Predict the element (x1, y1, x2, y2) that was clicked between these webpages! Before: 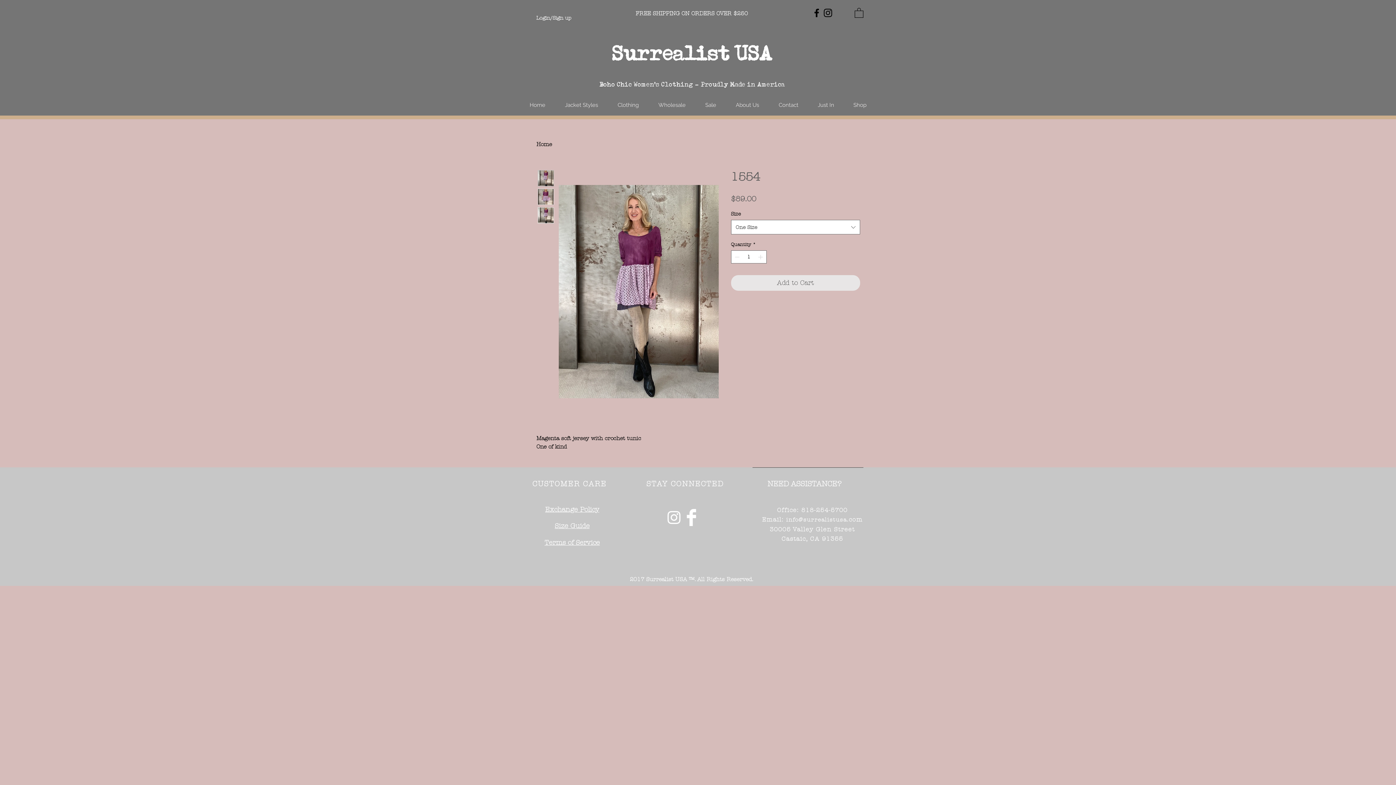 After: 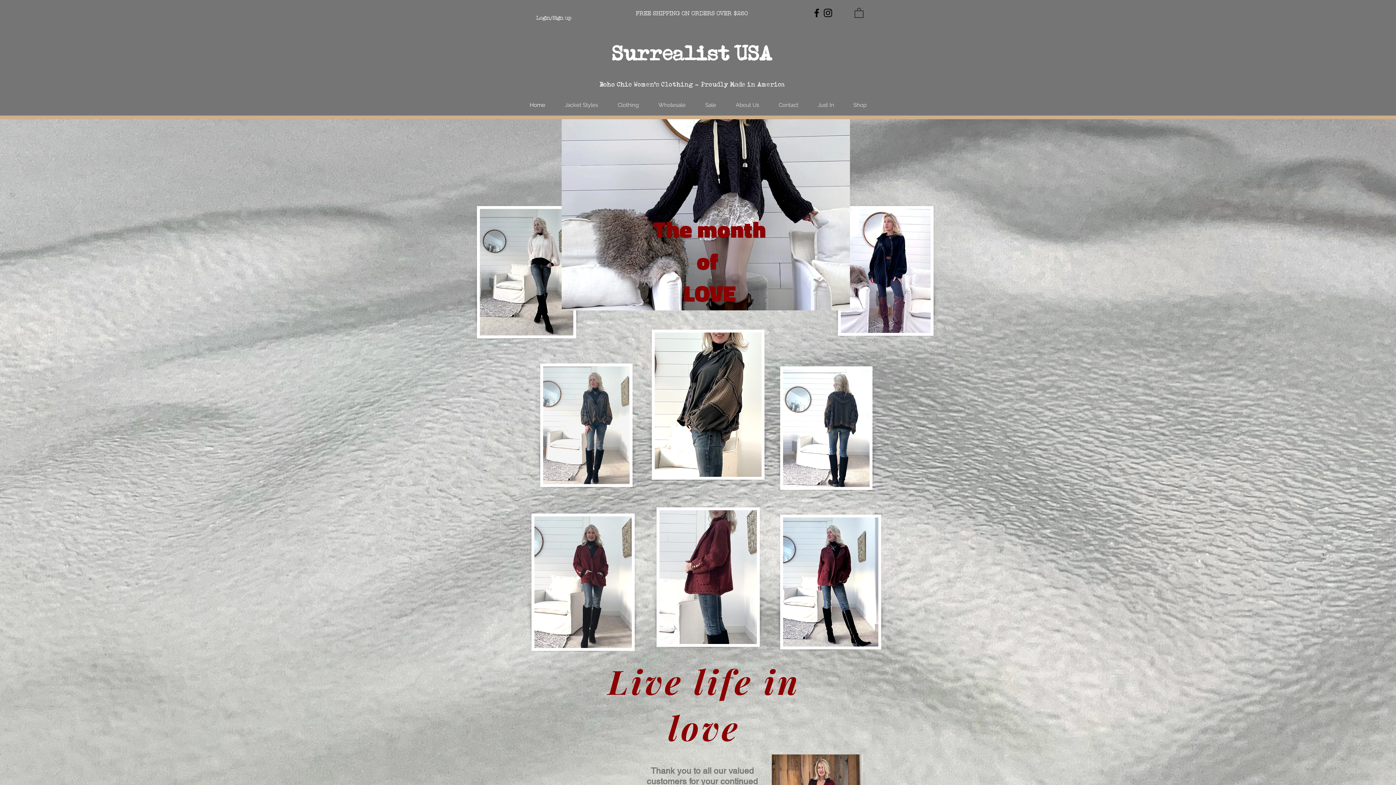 Action: bbox: (612, 41, 772, 64) label: Surrealist USA